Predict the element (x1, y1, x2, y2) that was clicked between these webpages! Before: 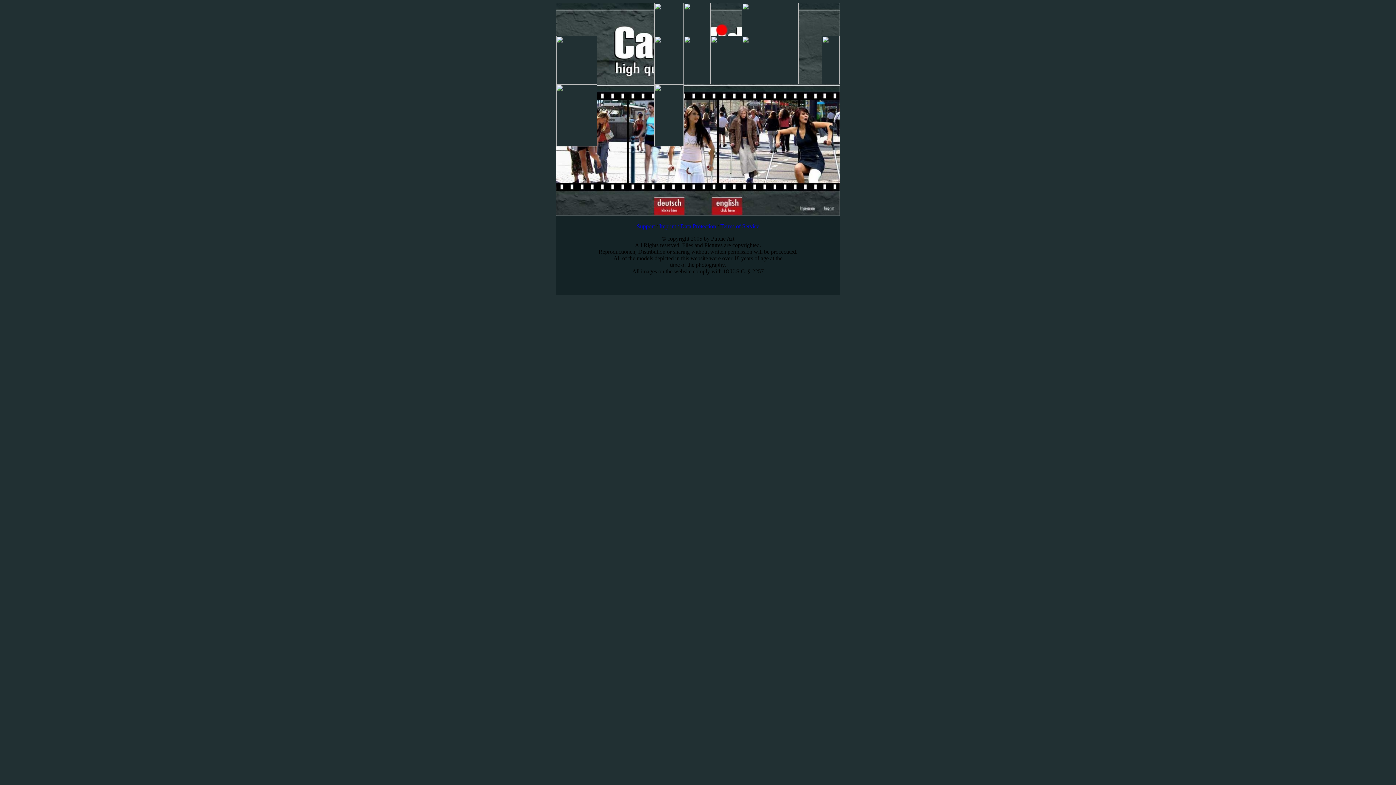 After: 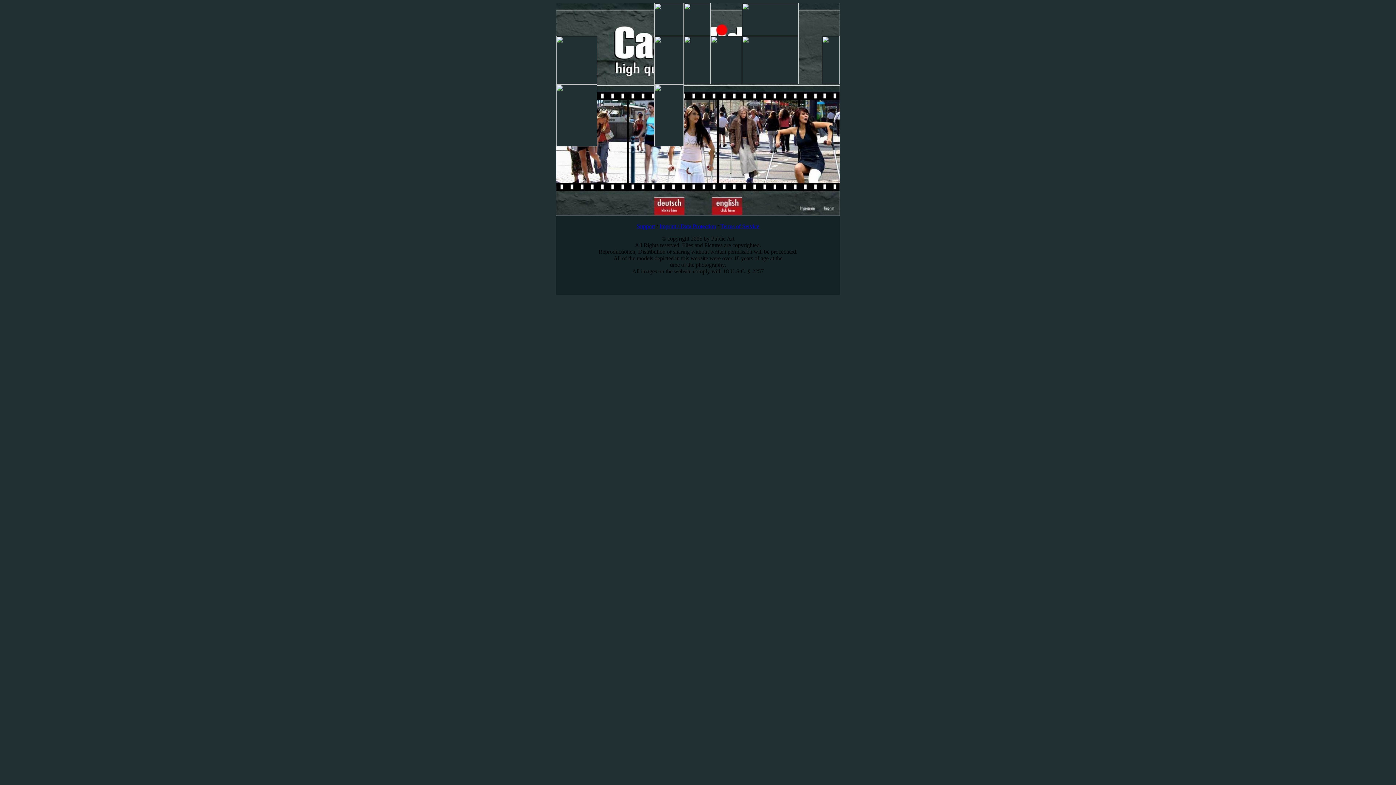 Action: bbox: (659, 223, 680, 229) label: Imprint / 